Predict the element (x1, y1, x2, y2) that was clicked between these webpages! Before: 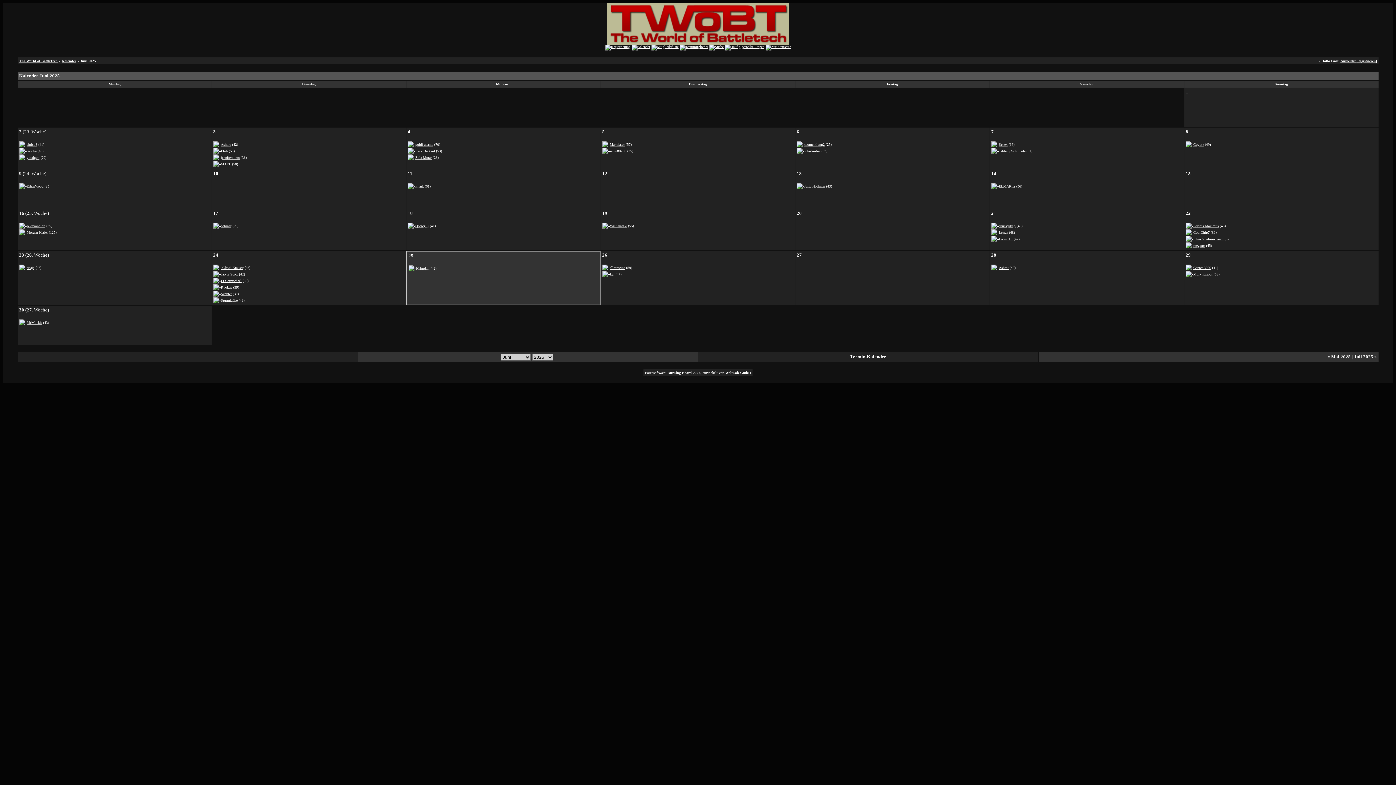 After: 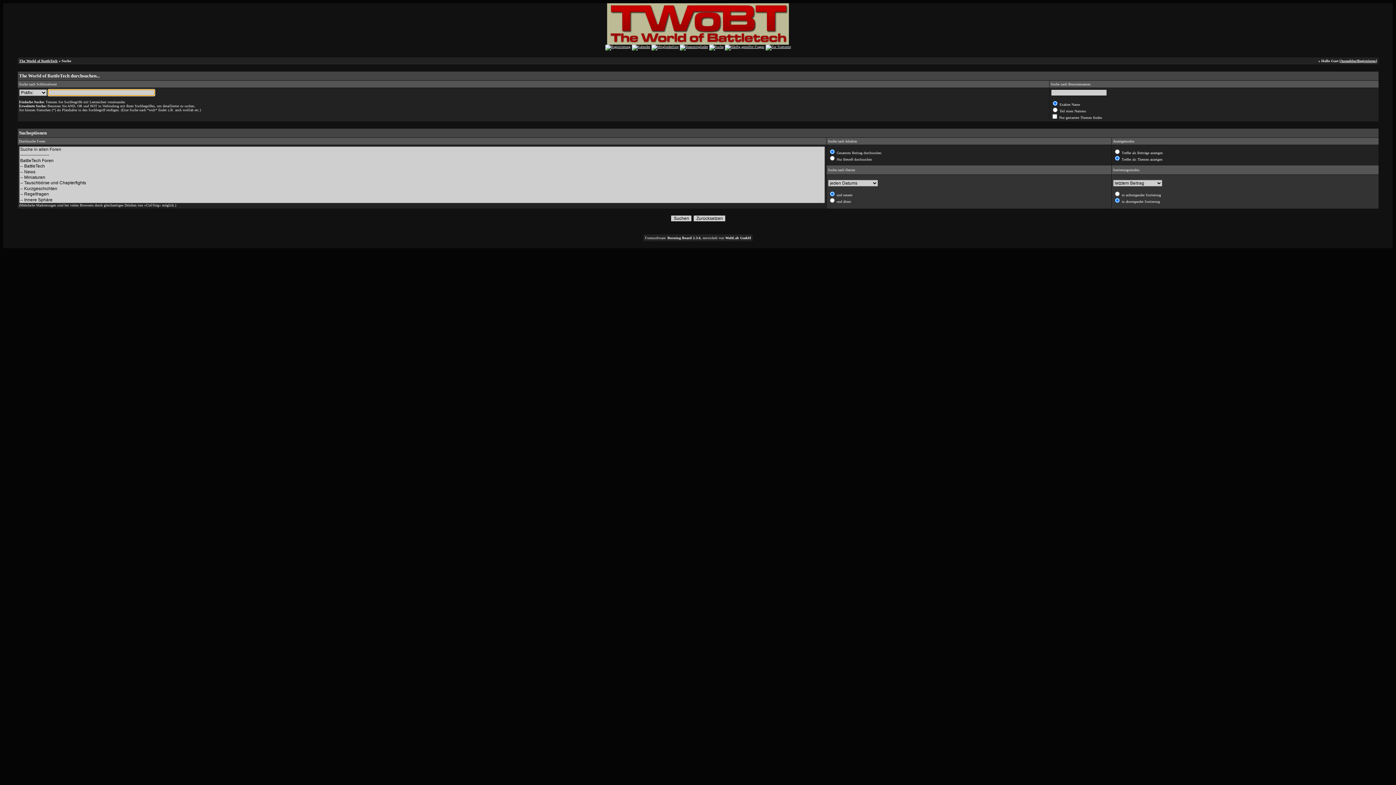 Action: bbox: (709, 44, 723, 48)